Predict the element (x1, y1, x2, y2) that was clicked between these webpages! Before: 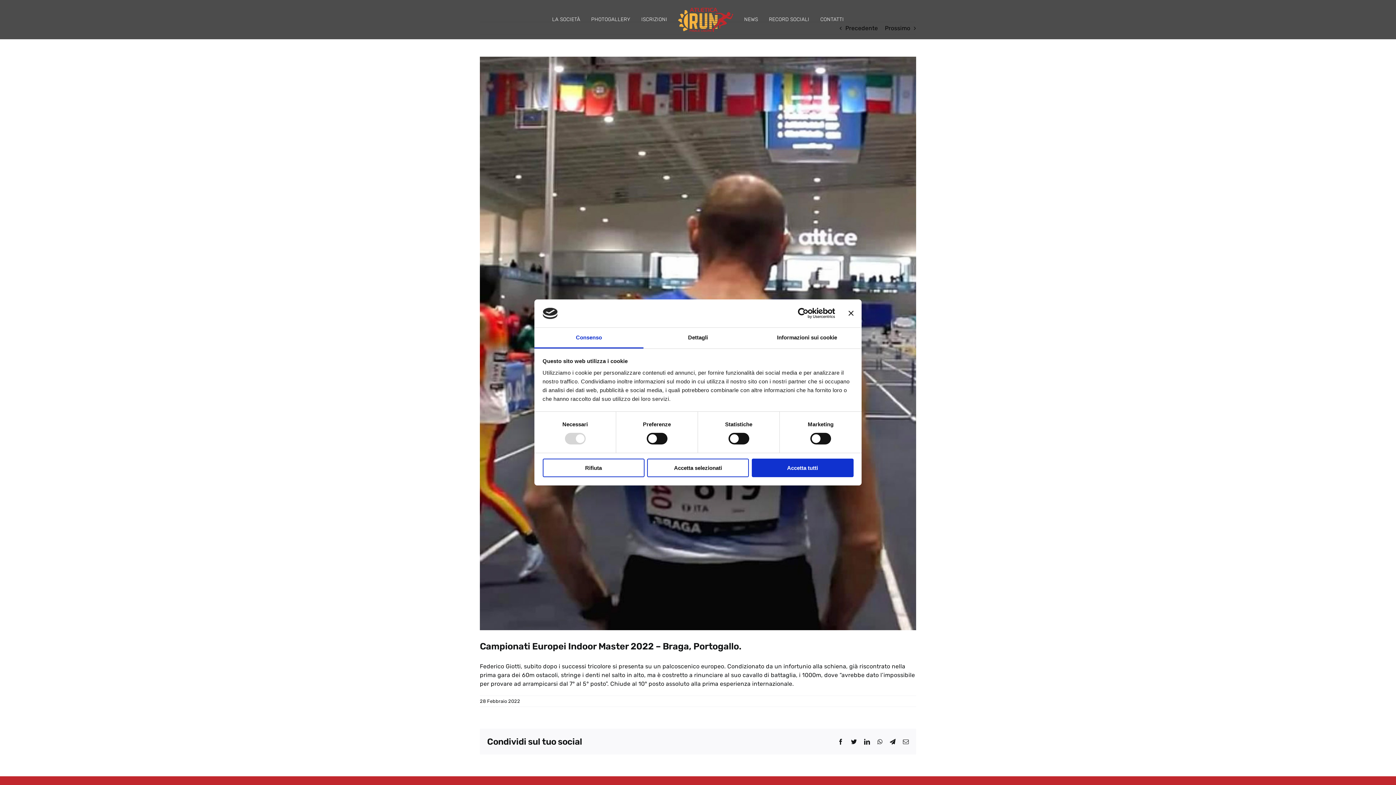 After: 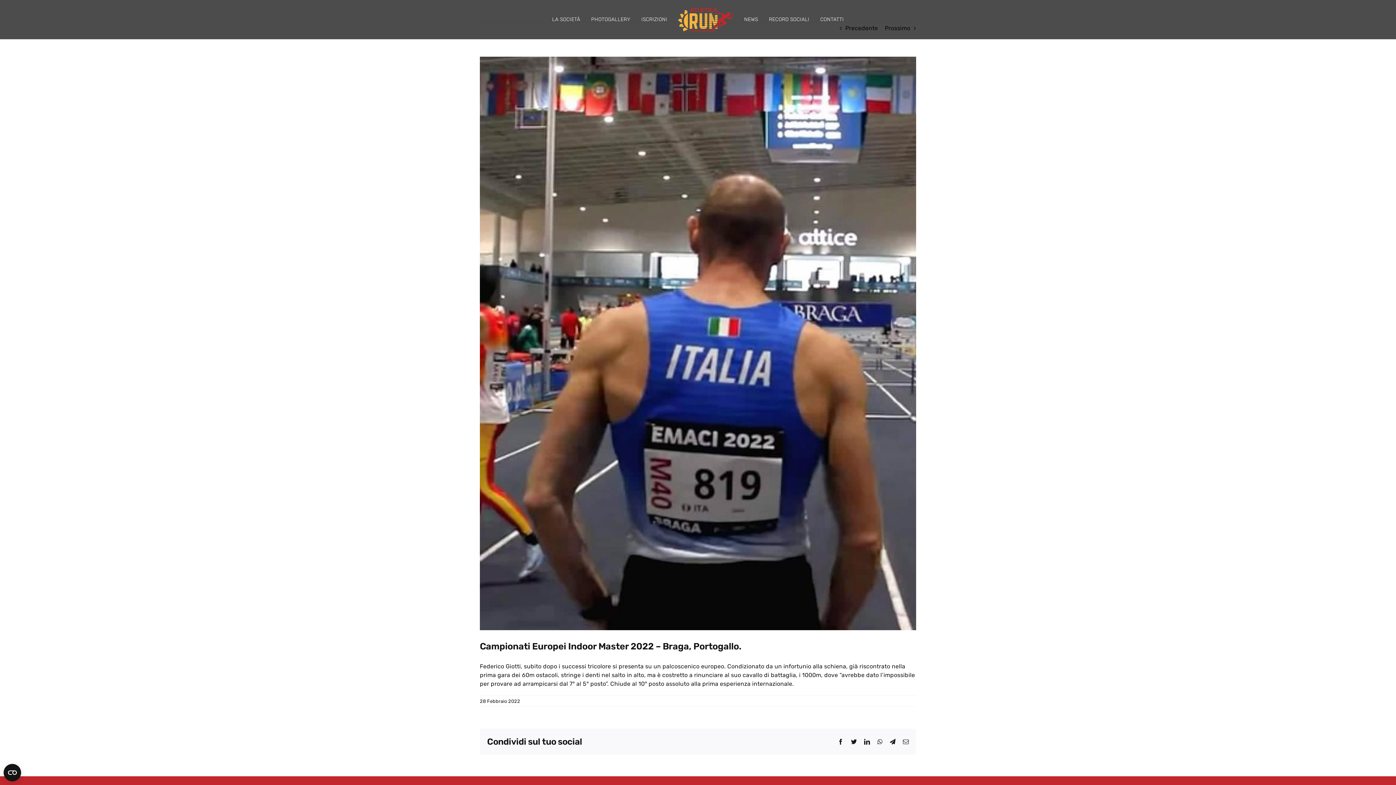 Action: label: Accetta tutti bbox: (751, 458, 853, 477)